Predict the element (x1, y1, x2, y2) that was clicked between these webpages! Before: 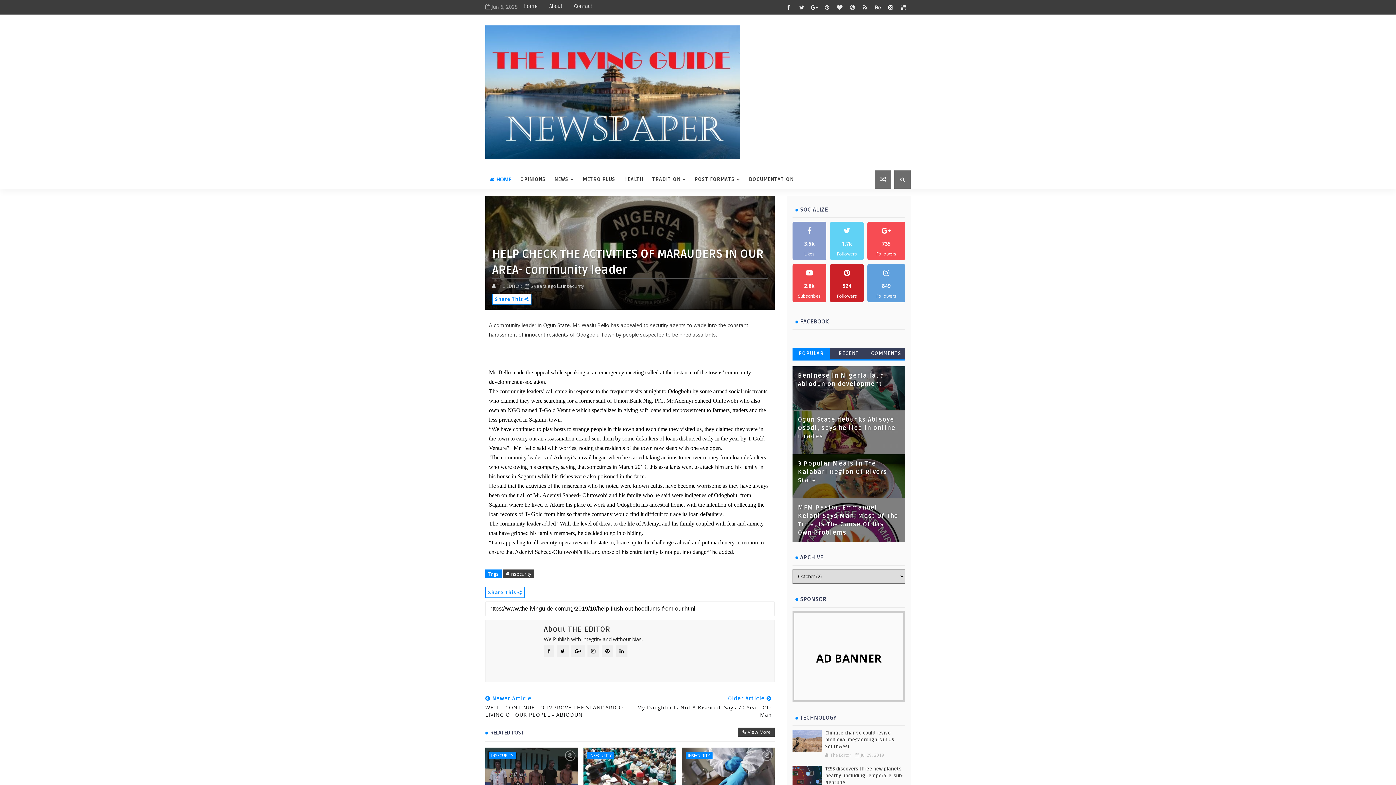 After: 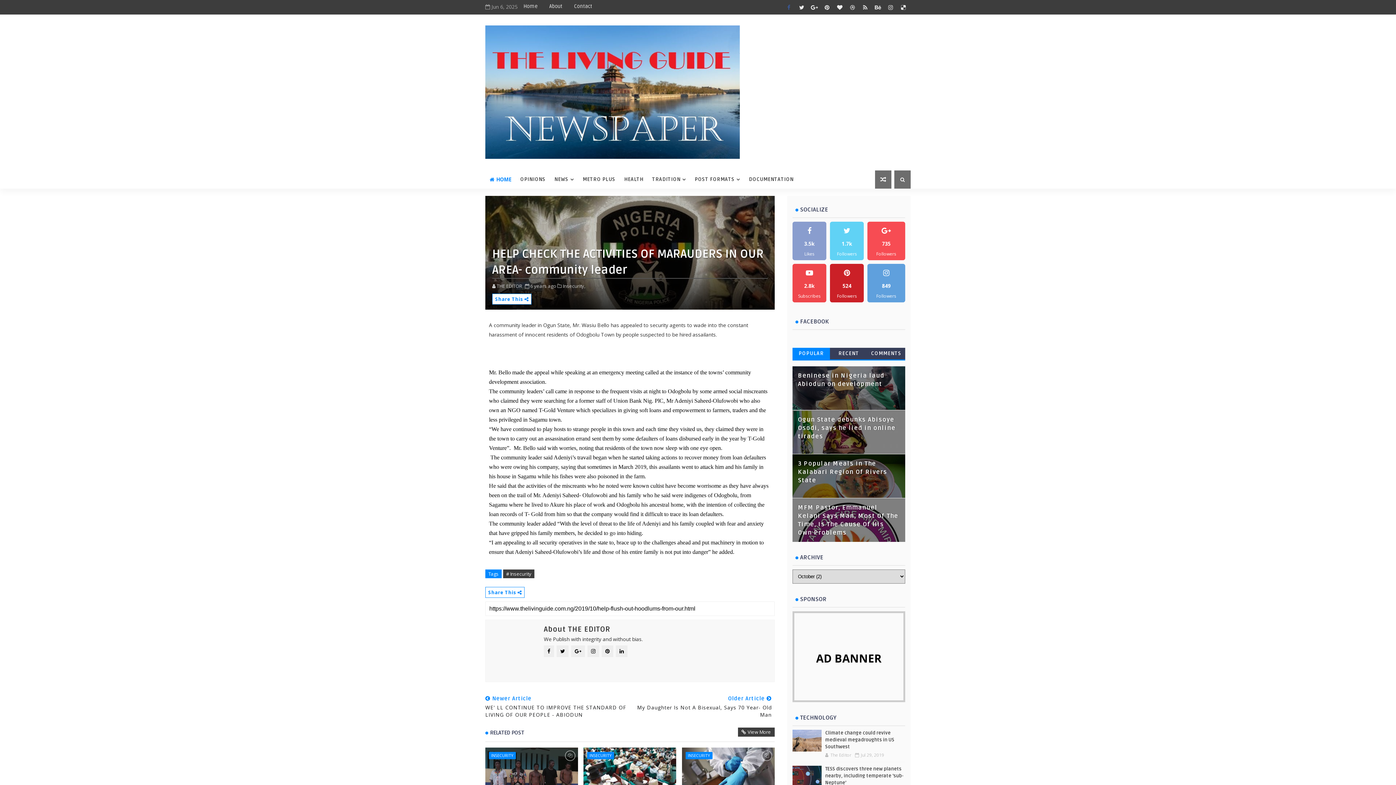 Action: bbox: (783, 1, 794, 12)